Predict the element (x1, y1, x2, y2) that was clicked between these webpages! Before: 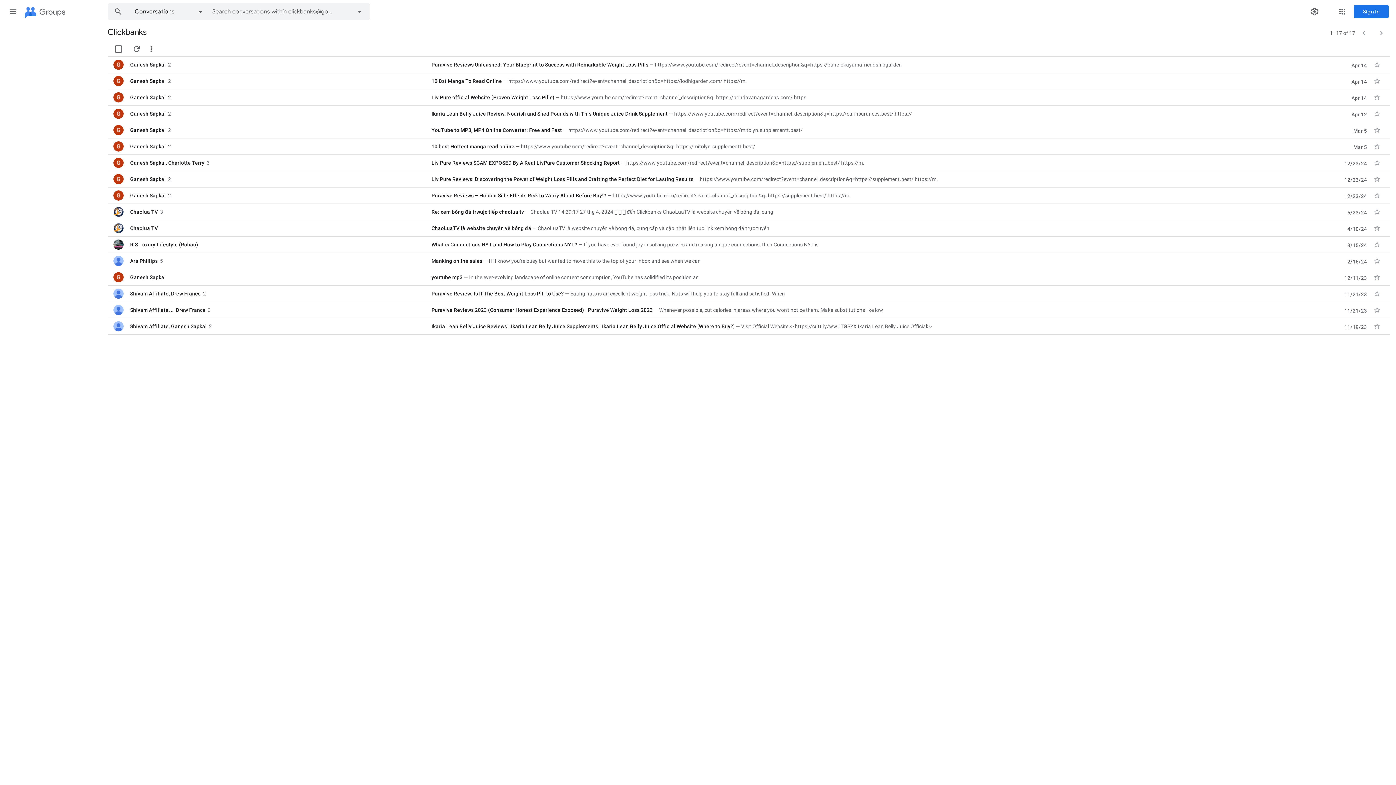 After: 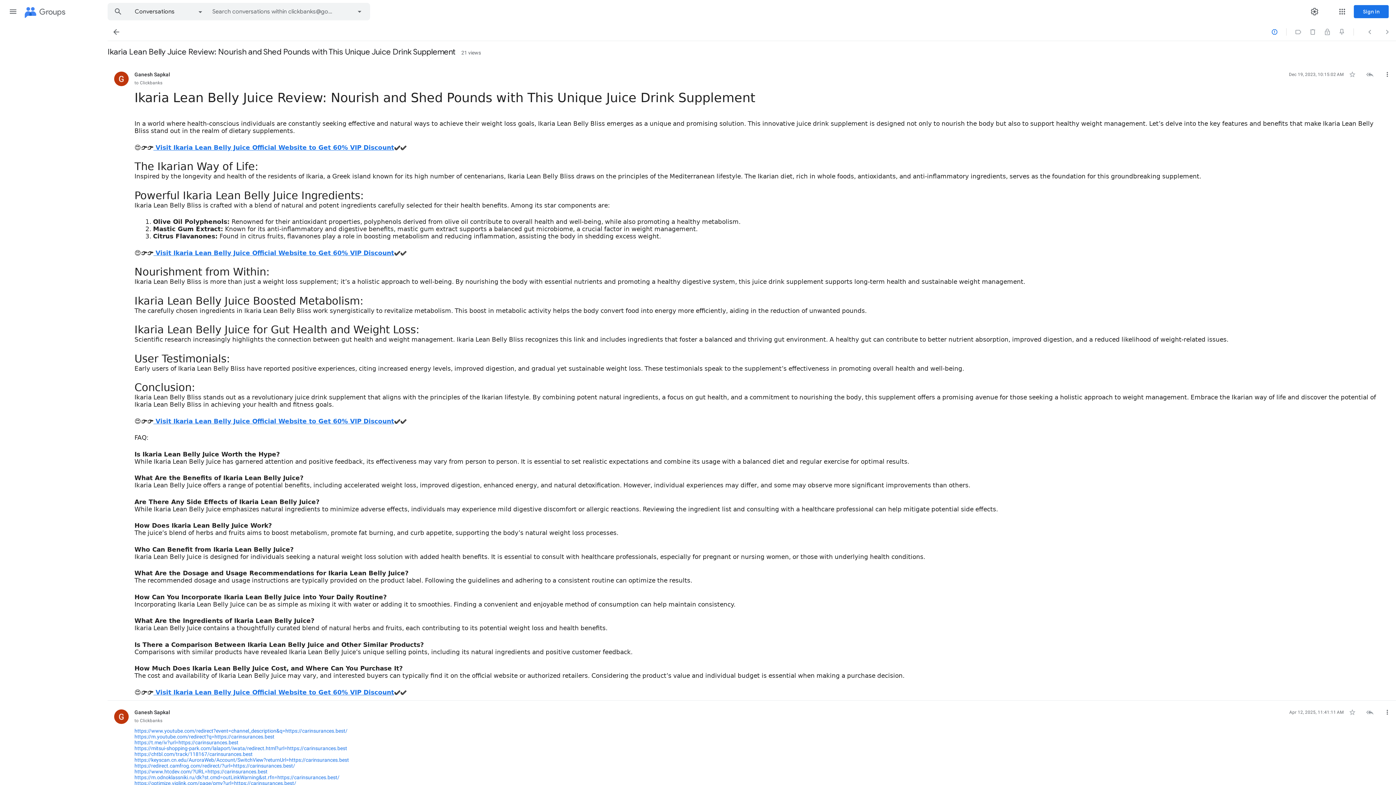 Action: label: Ganesh Sapkal
2 bbox: (130, 110, 424, 117)